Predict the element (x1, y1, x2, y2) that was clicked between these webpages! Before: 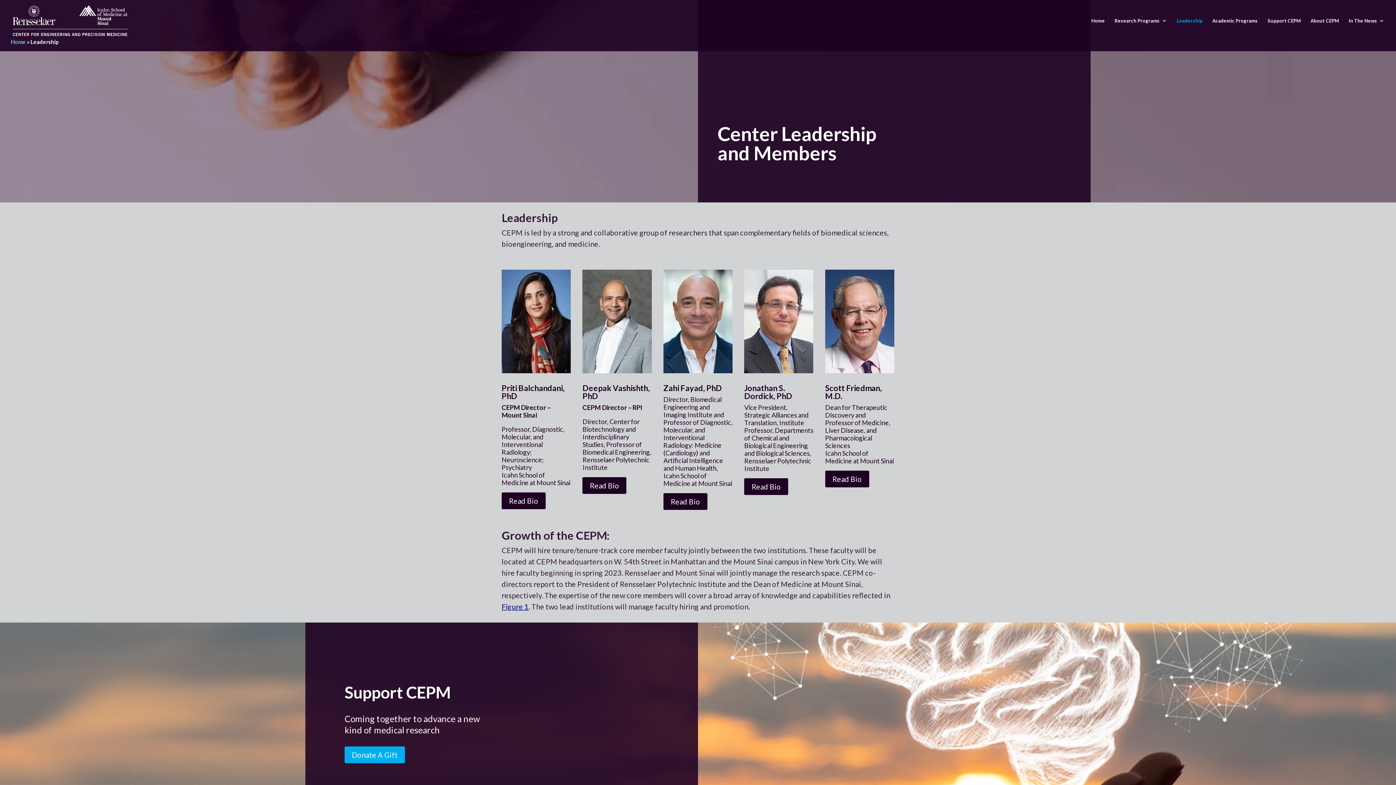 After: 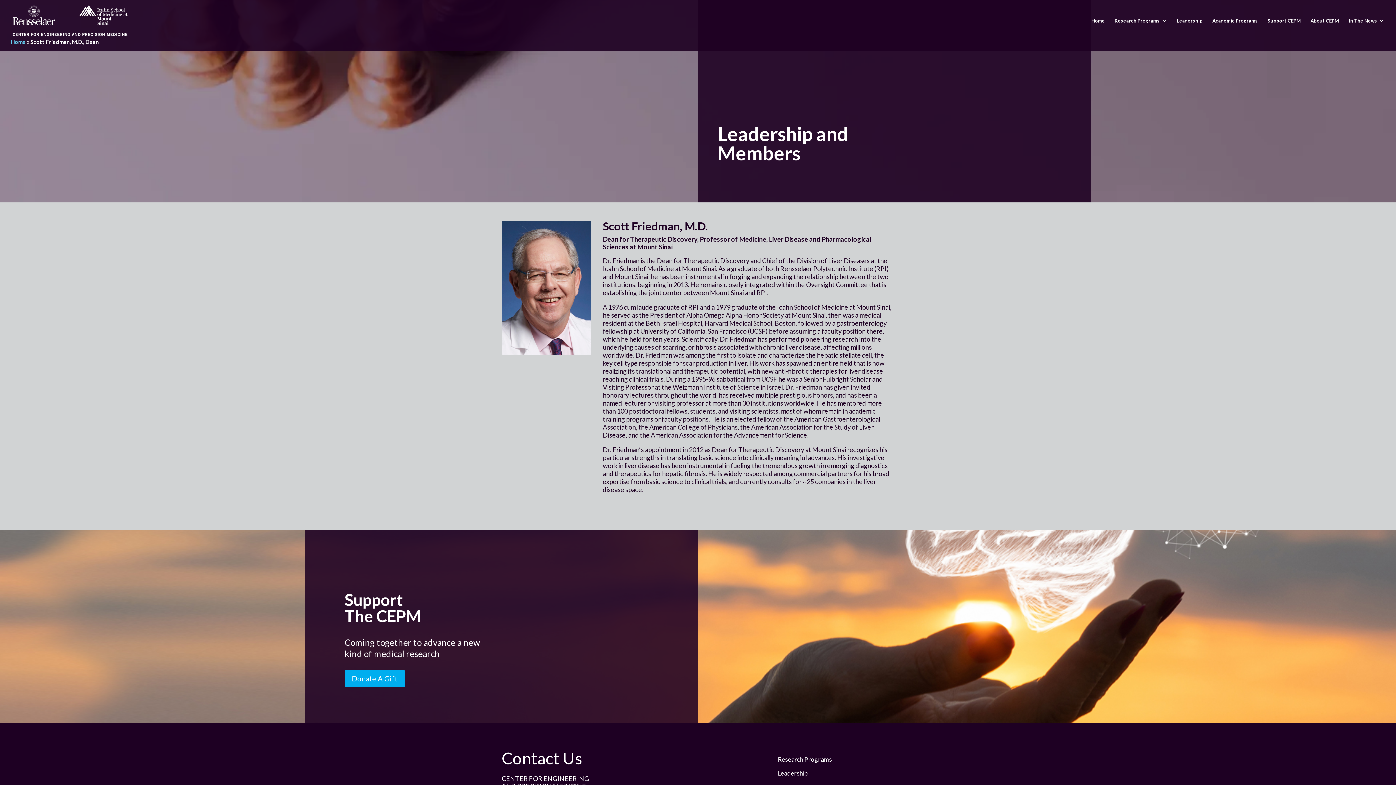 Action: bbox: (825, 471, 869, 487) label: Read Bio